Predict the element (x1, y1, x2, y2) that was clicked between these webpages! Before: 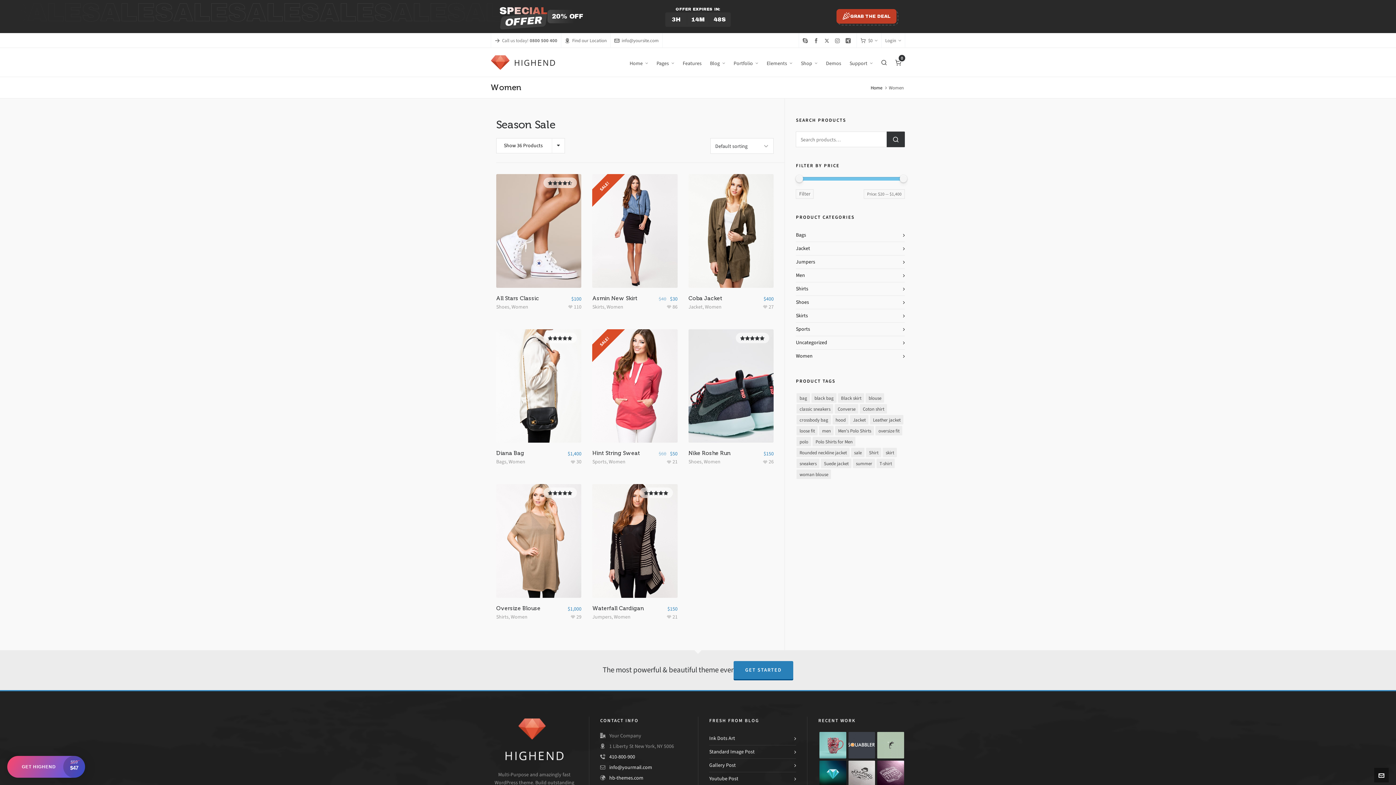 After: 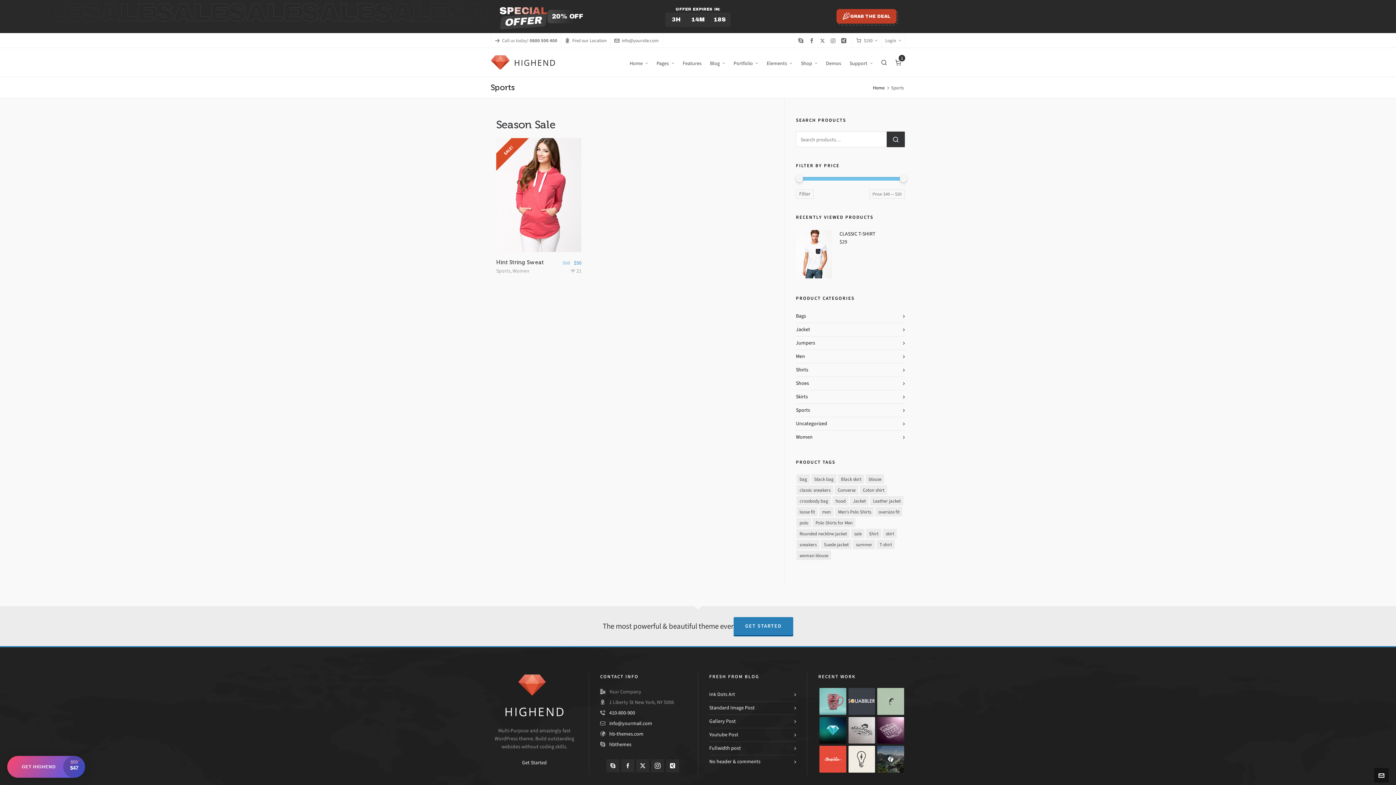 Action: bbox: (796, 325, 905, 333) label: Sports